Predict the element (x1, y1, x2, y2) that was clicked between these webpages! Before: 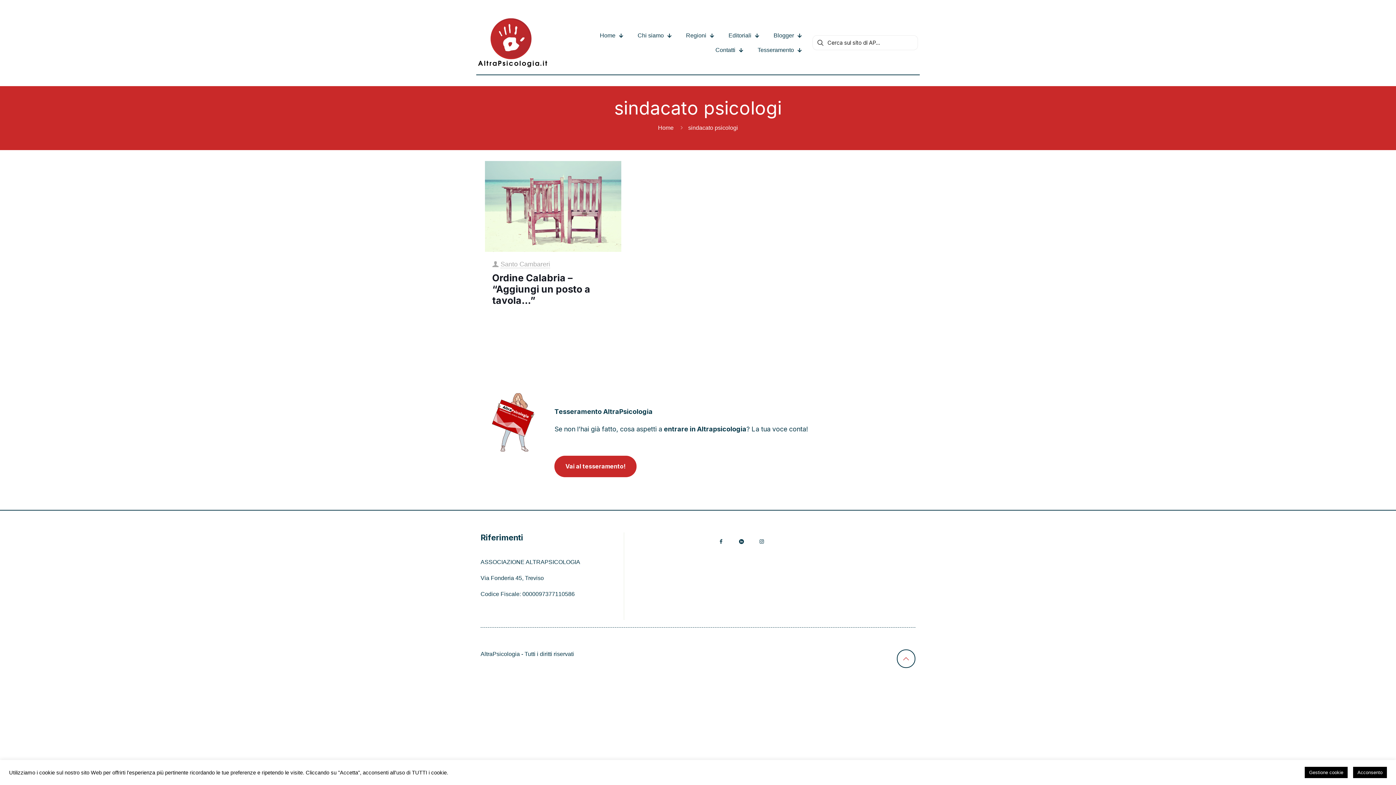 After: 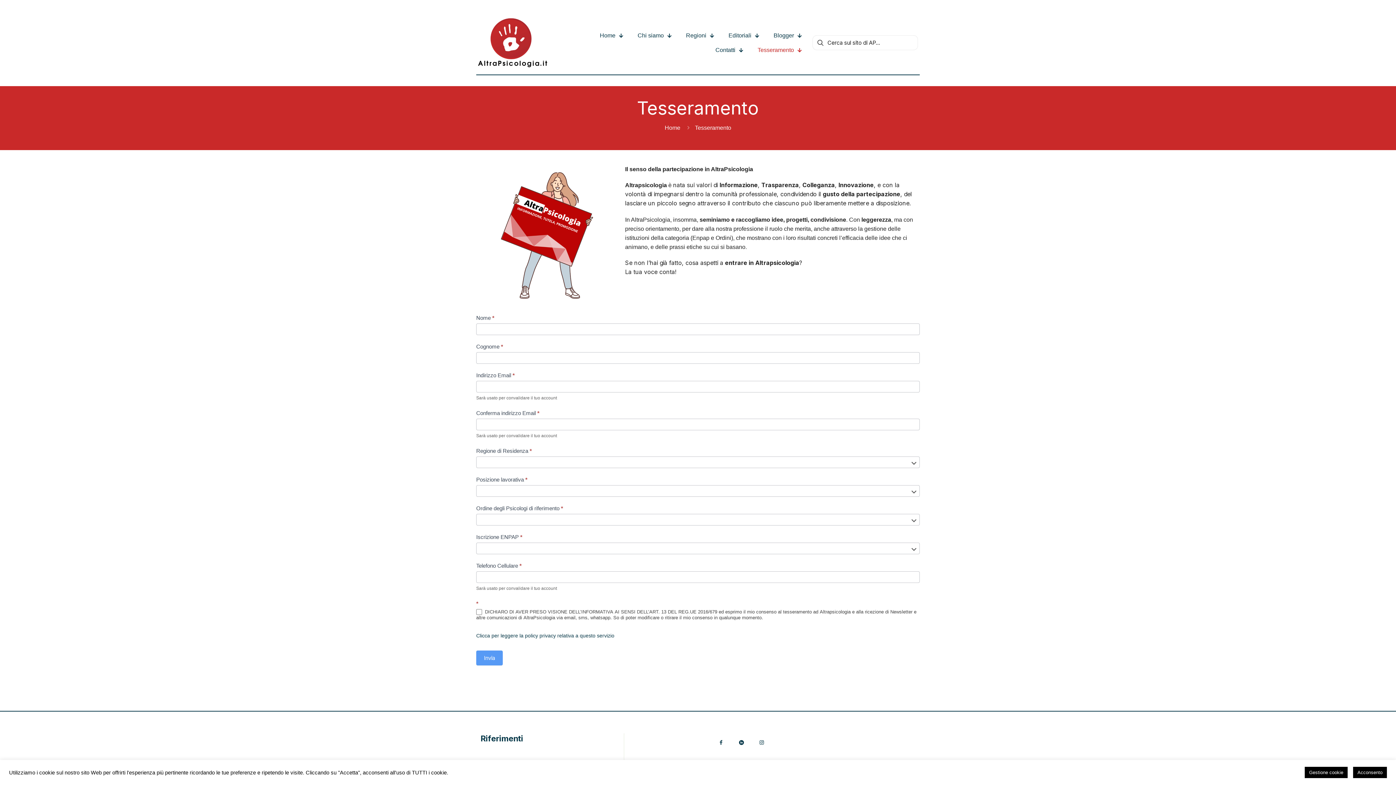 Action: label: Image with links bbox: (480, 389, 545, 455)